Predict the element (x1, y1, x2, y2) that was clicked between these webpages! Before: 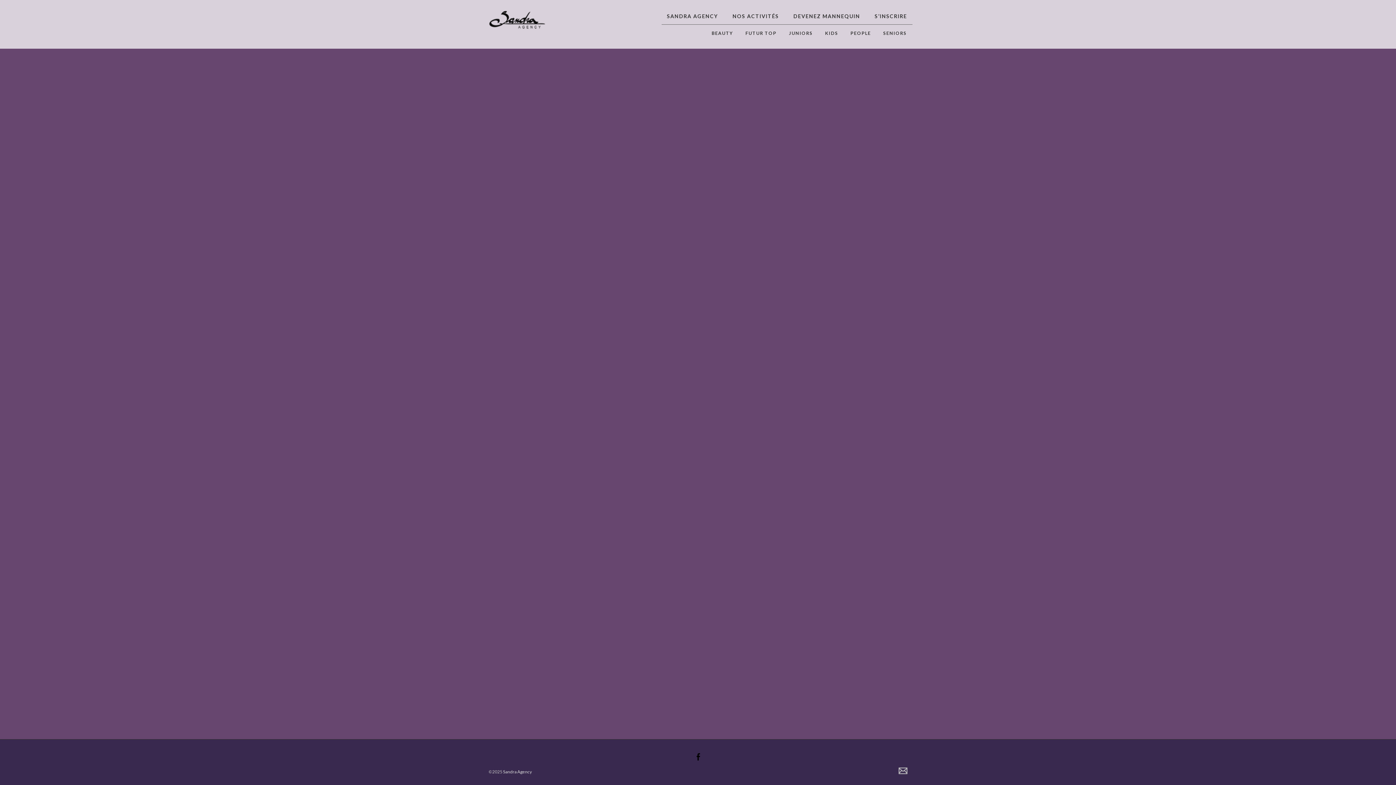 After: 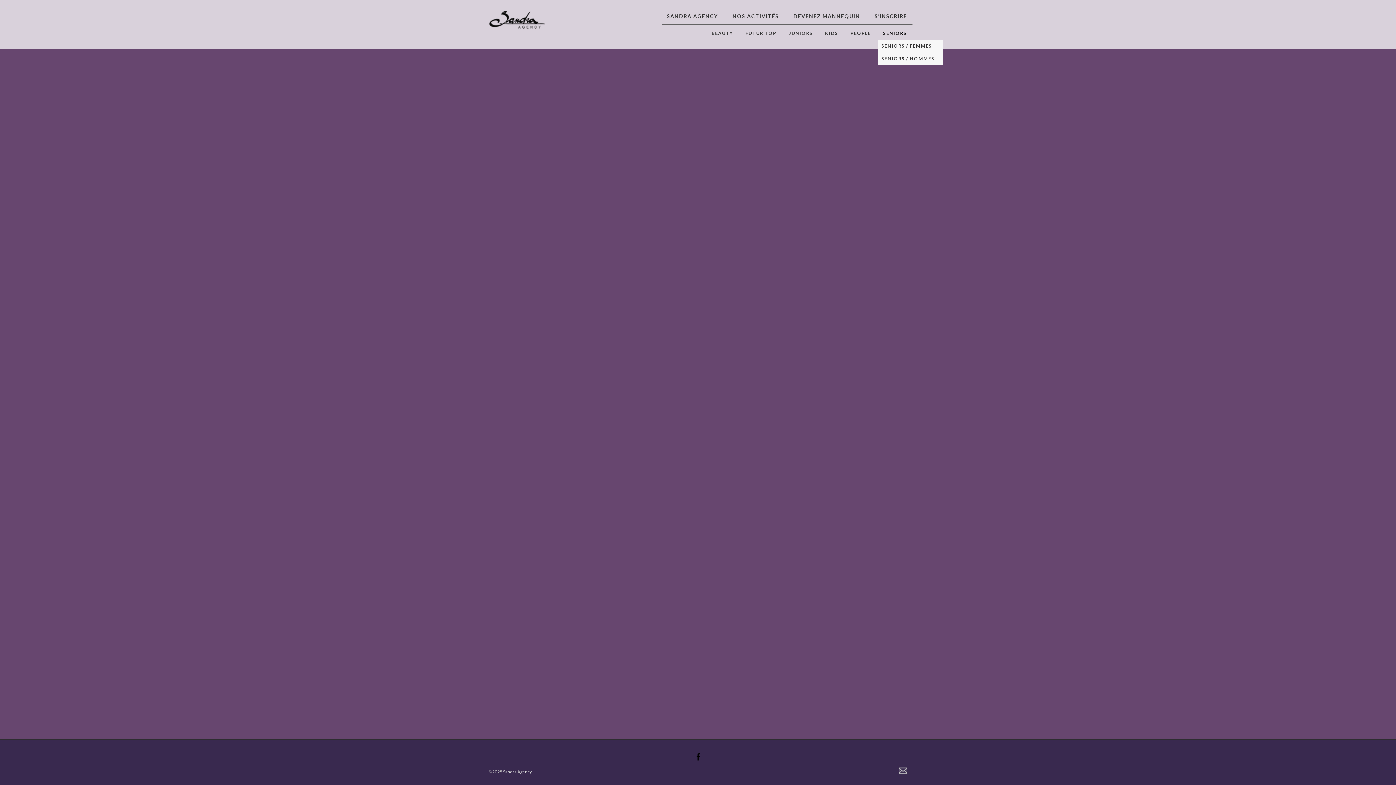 Action: bbox: (878, 28, 909, 38) label: SENIORS